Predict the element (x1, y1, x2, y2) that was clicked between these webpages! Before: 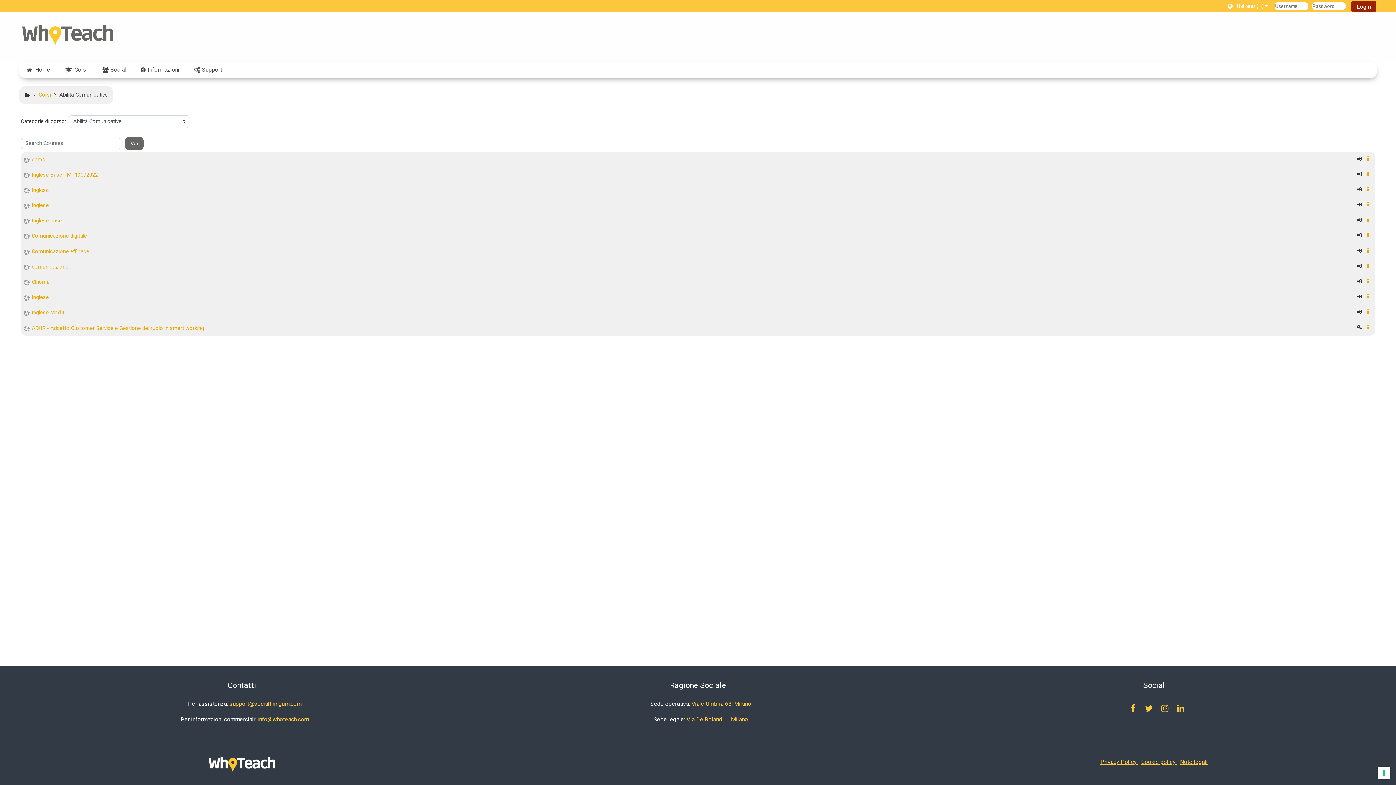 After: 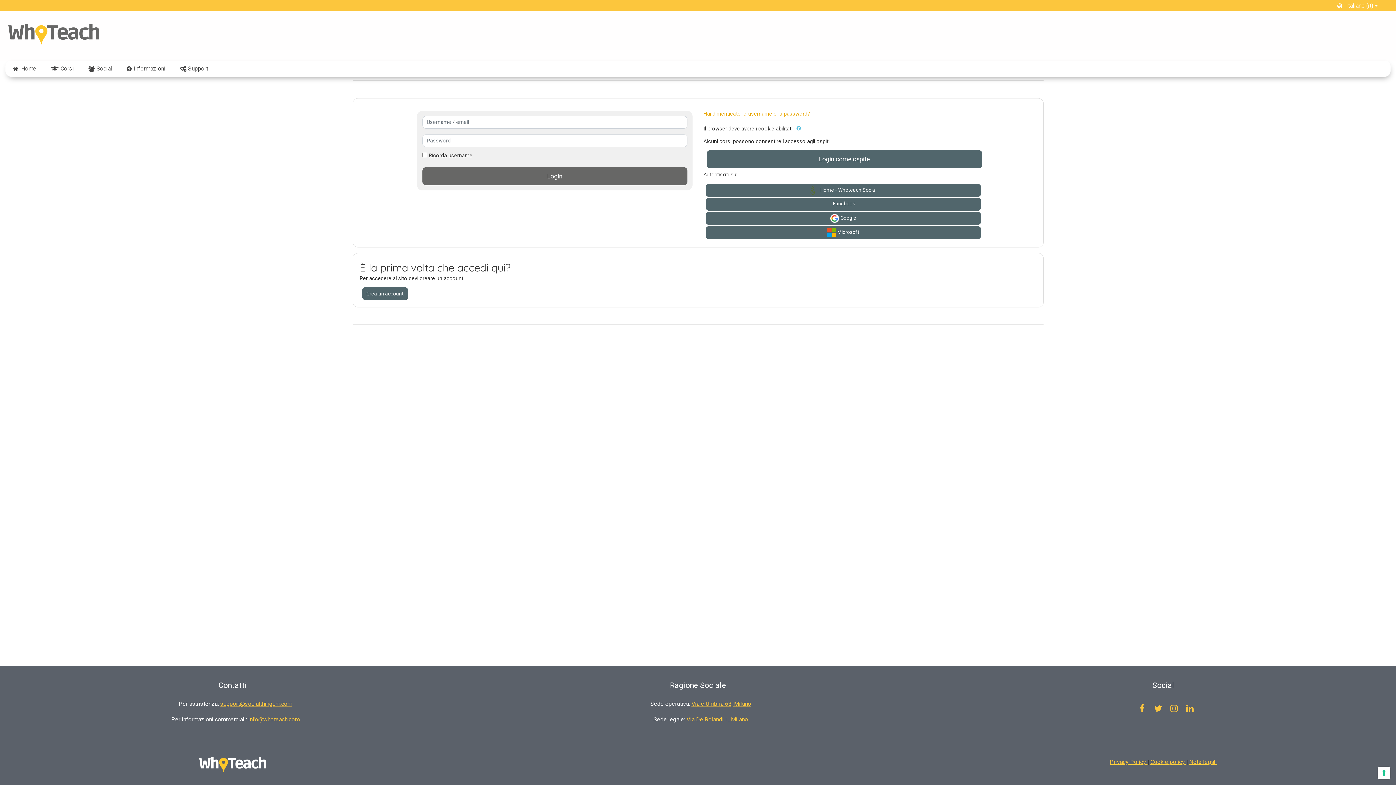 Action: label: Inglese base bbox: (24, 217, 61, 224)